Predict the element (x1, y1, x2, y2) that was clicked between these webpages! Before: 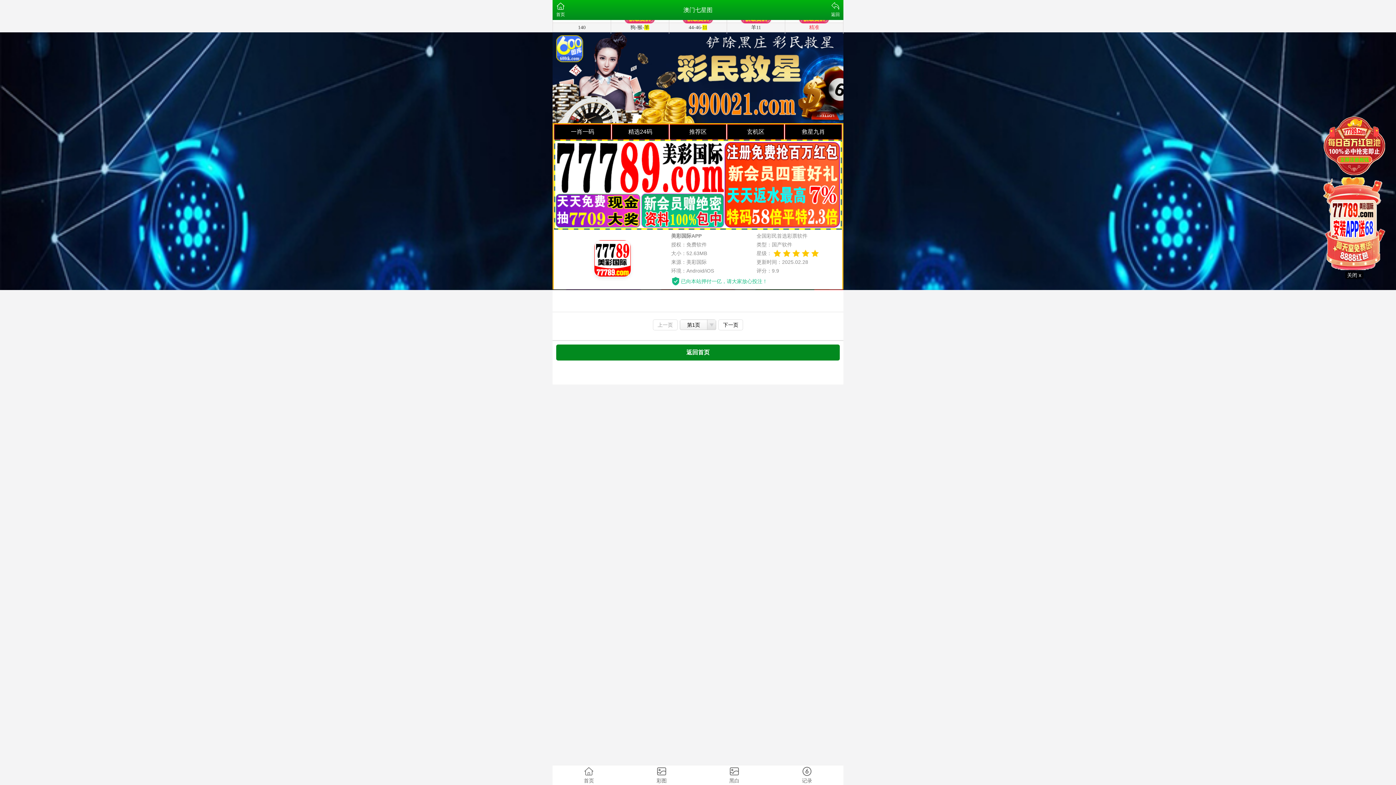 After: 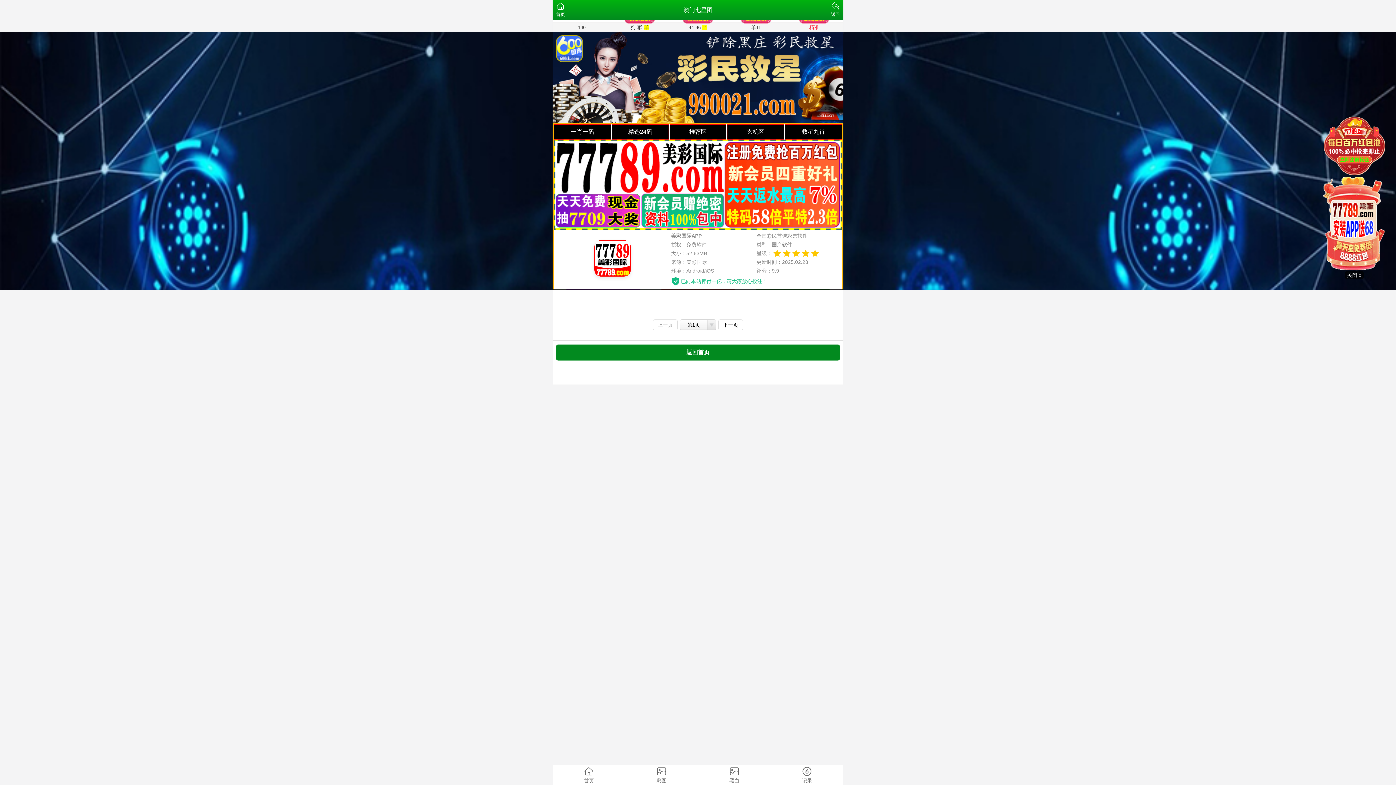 Action: bbox: (680, 319, 716, 331) label: 第1页